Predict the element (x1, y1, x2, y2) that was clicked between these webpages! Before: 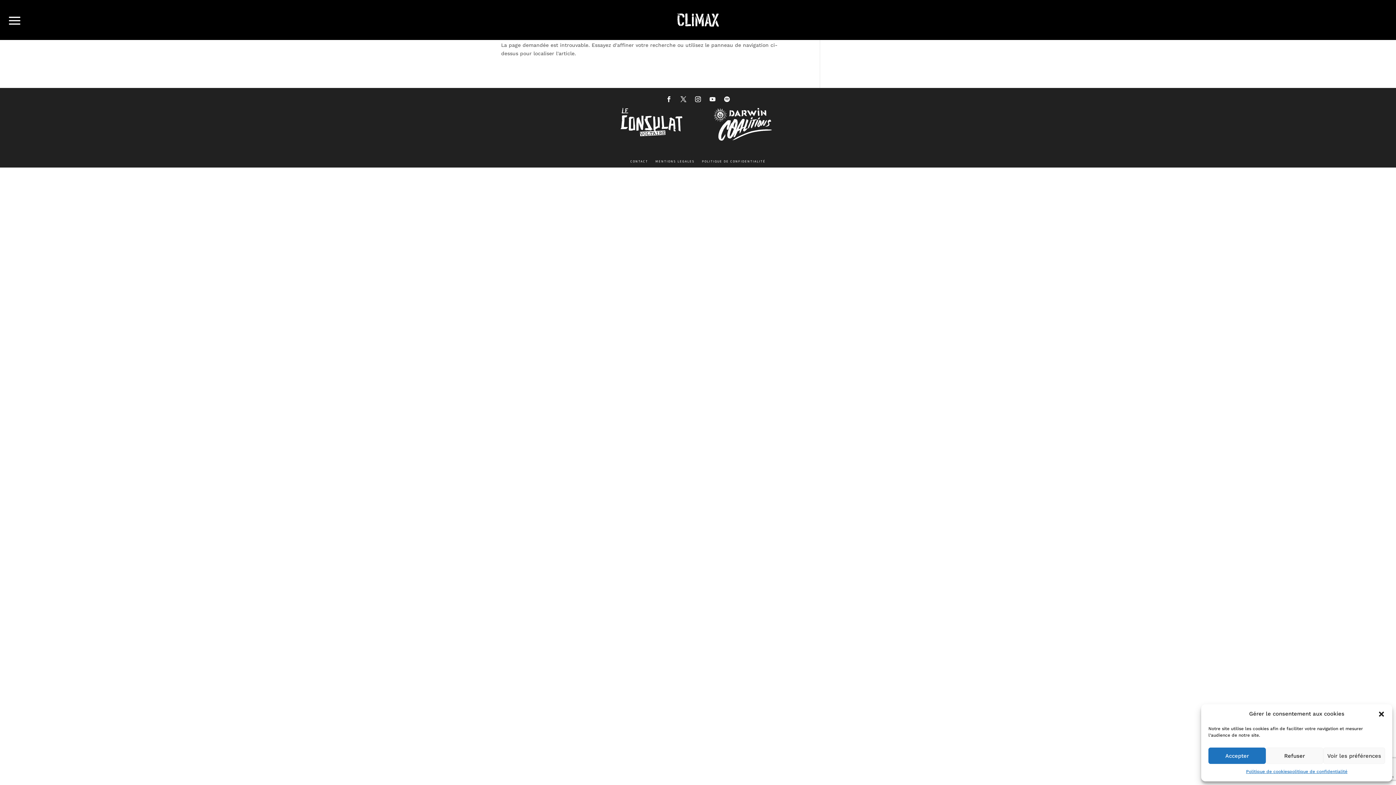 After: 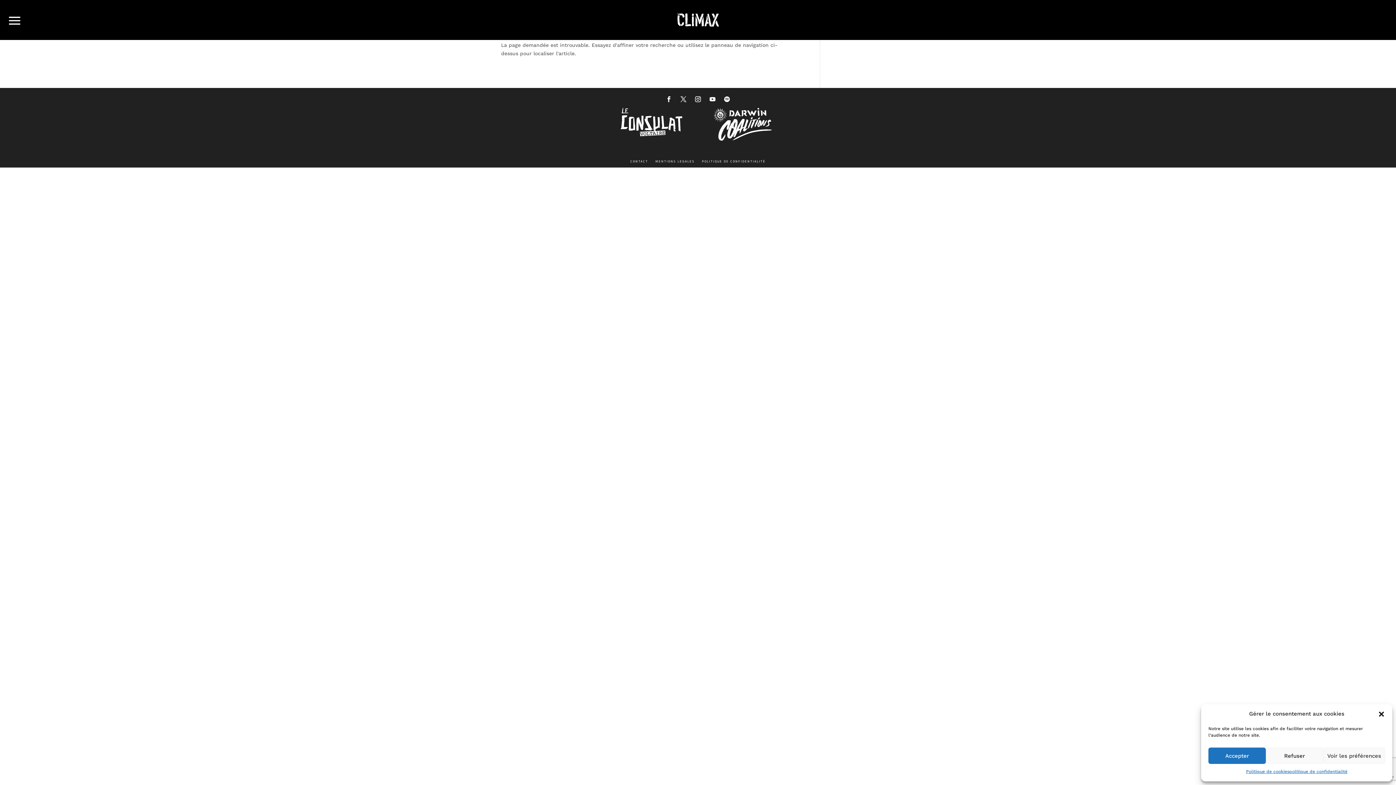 Action: bbox: (721, 93, 733, 105)